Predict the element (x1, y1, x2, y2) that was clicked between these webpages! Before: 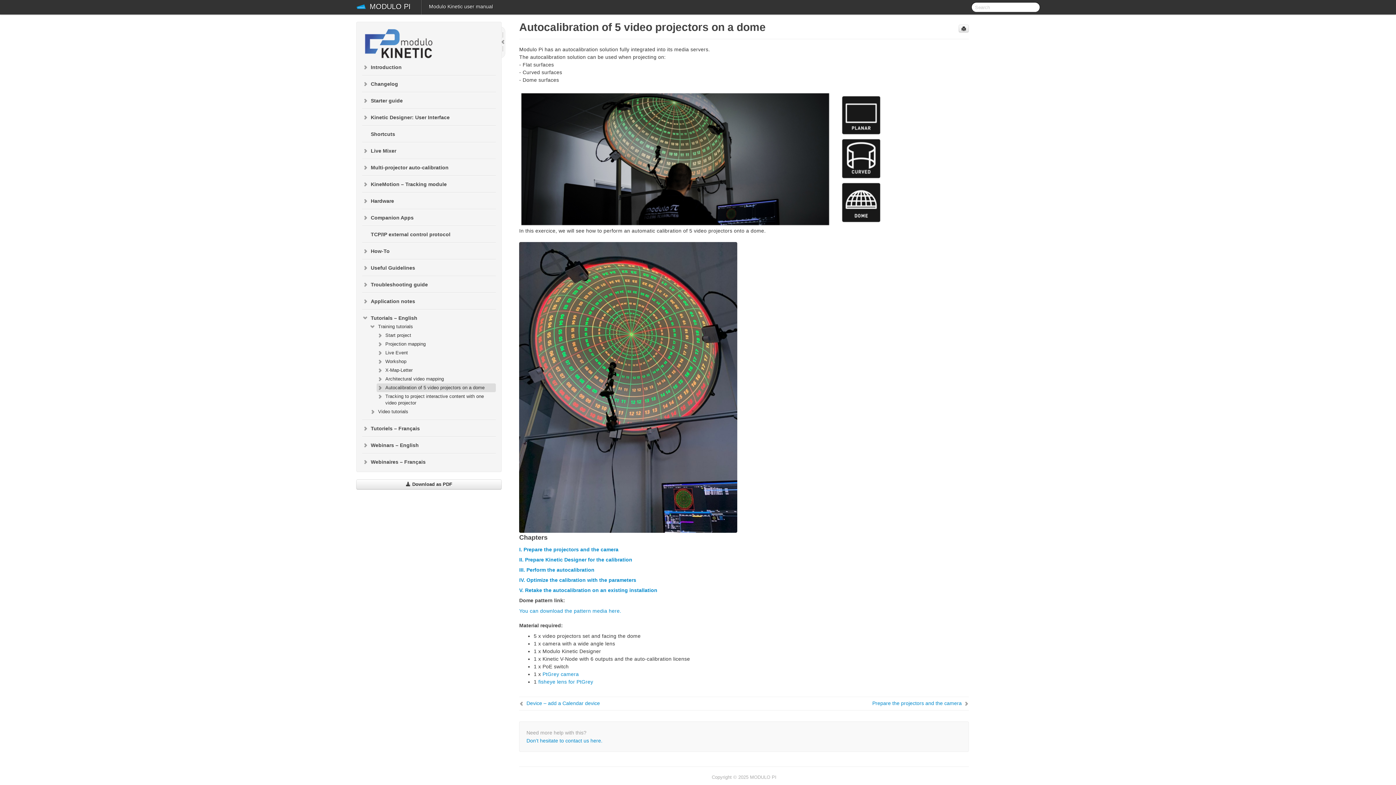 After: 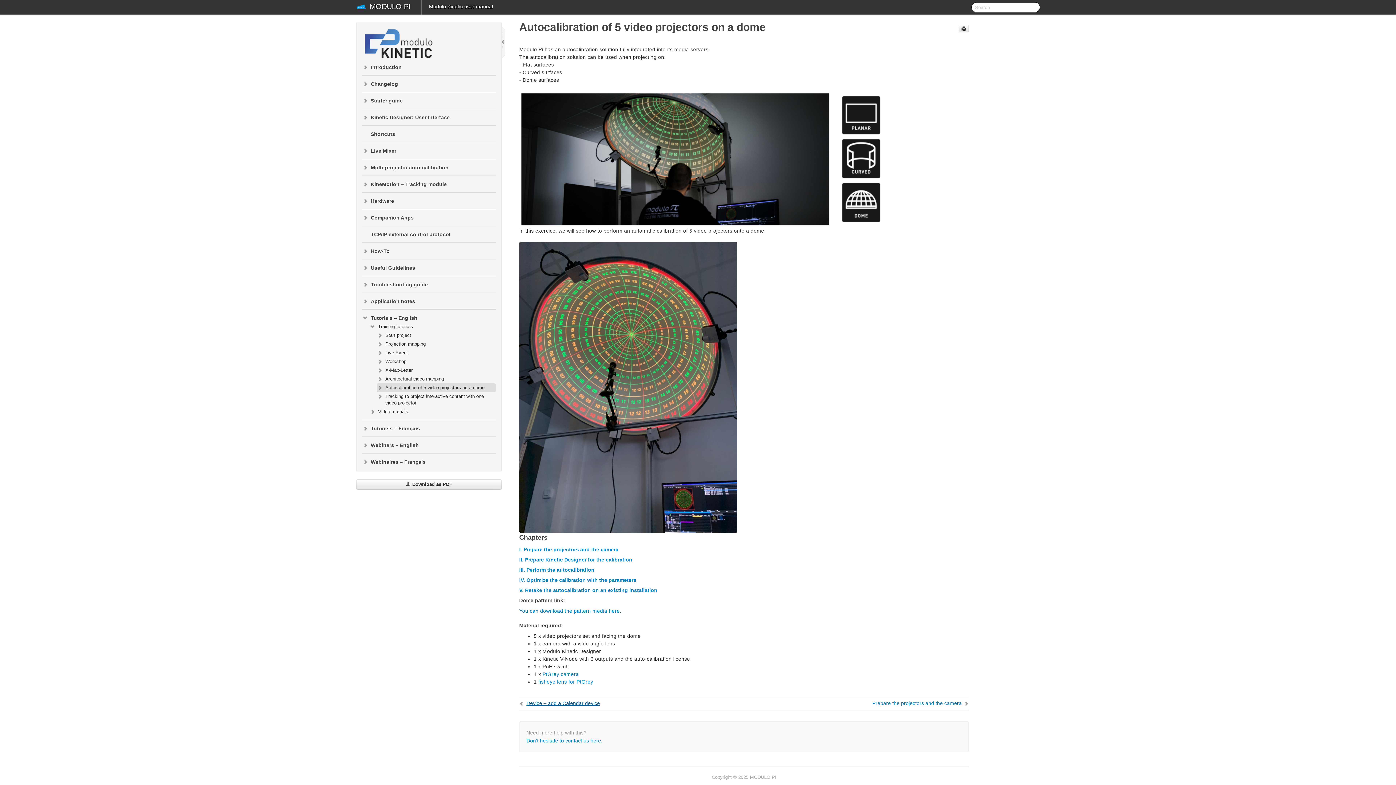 Action: bbox: (519, 700, 600, 706) label: Device – add a Calendar device